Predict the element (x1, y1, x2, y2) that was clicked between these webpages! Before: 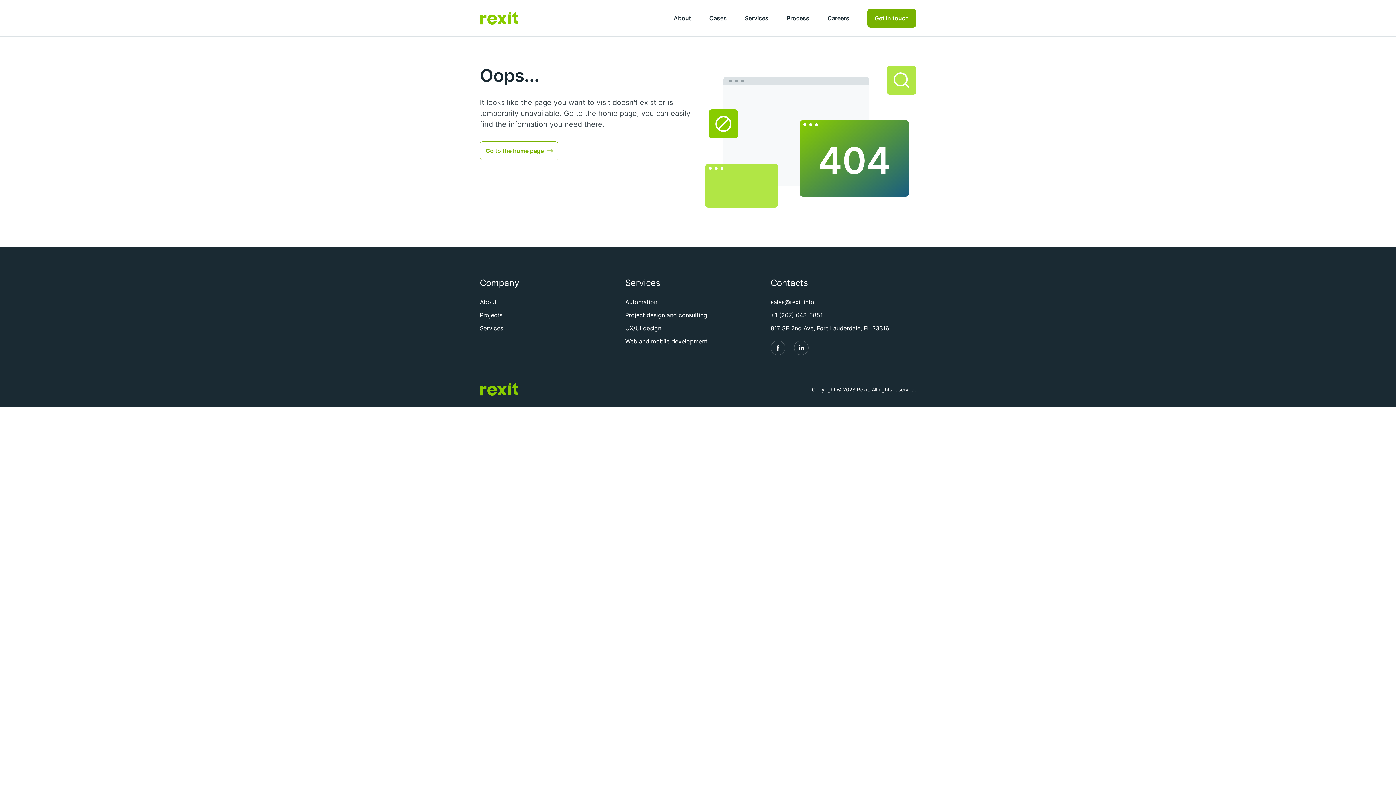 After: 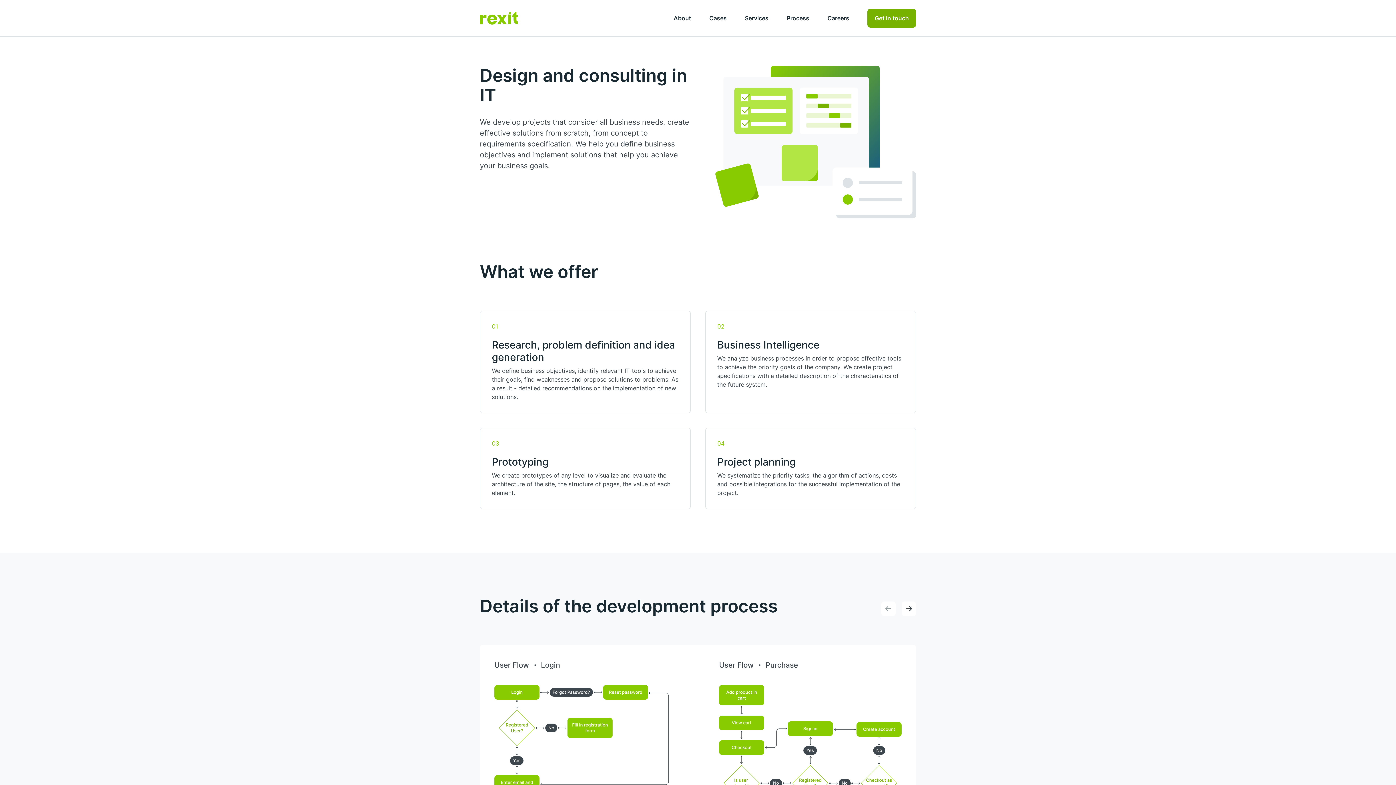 Action: label: Project design and consulting bbox: (625, 311, 707, 318)